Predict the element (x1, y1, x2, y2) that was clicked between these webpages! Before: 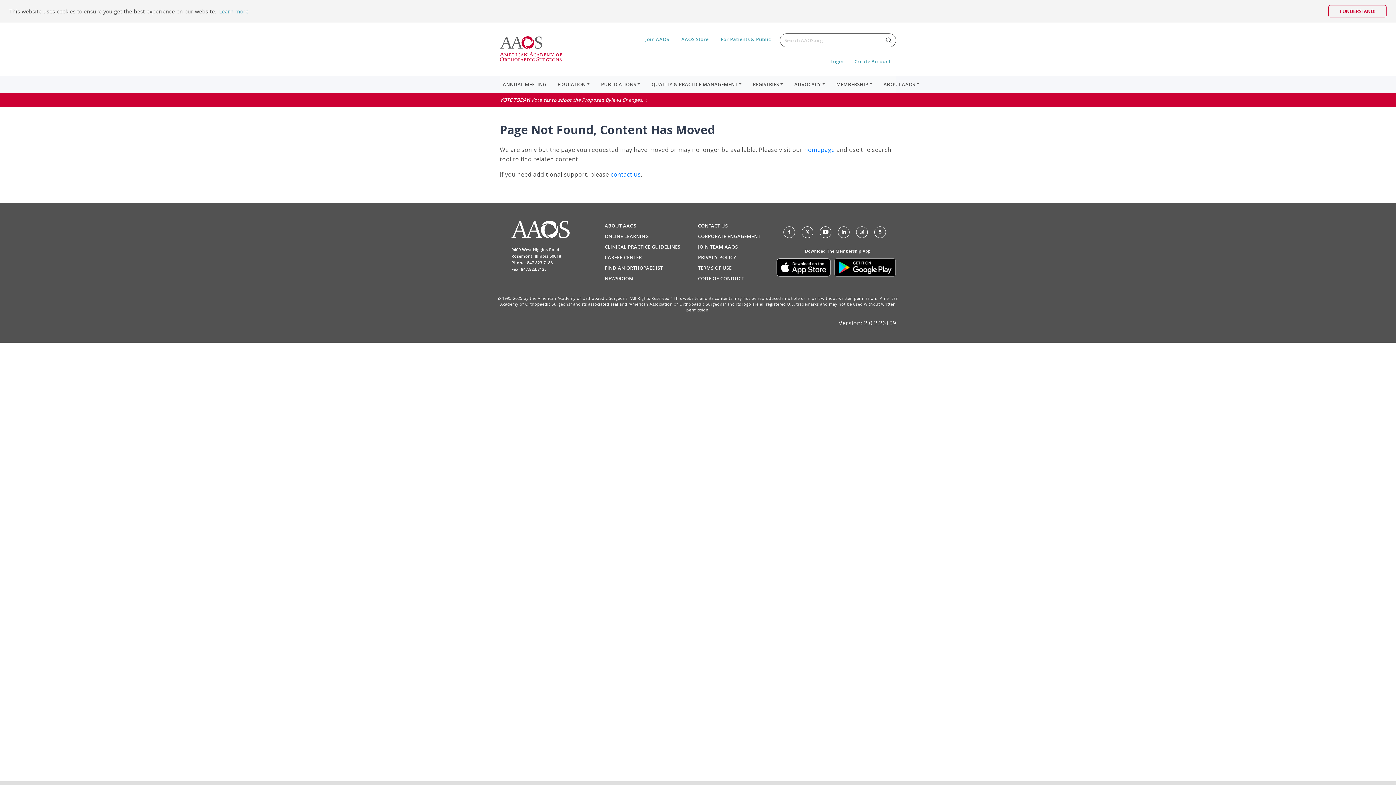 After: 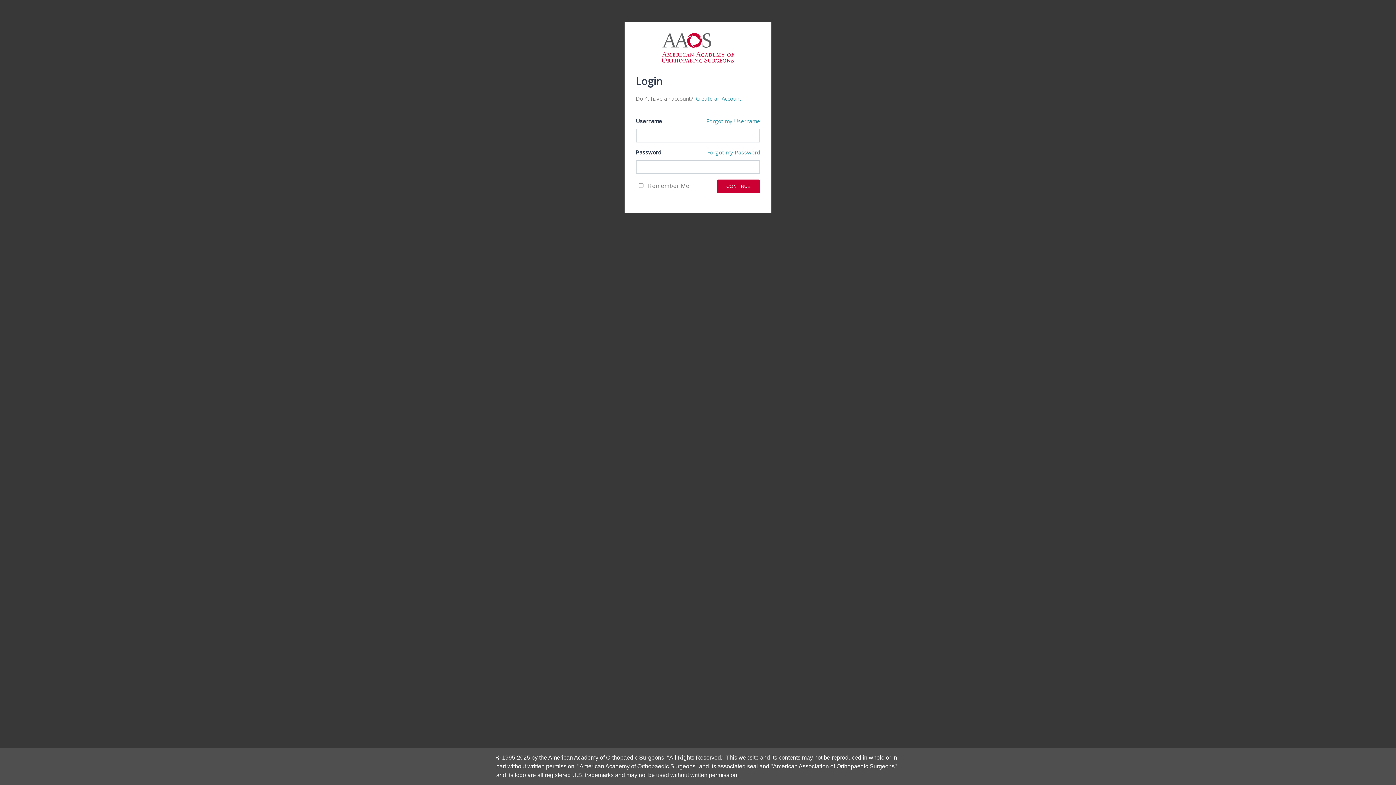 Action: bbox: (5, 96, 1390, 103) label: VOTE TODAY! Vote Yes to adopt the Proposed Bylaws Changes. 